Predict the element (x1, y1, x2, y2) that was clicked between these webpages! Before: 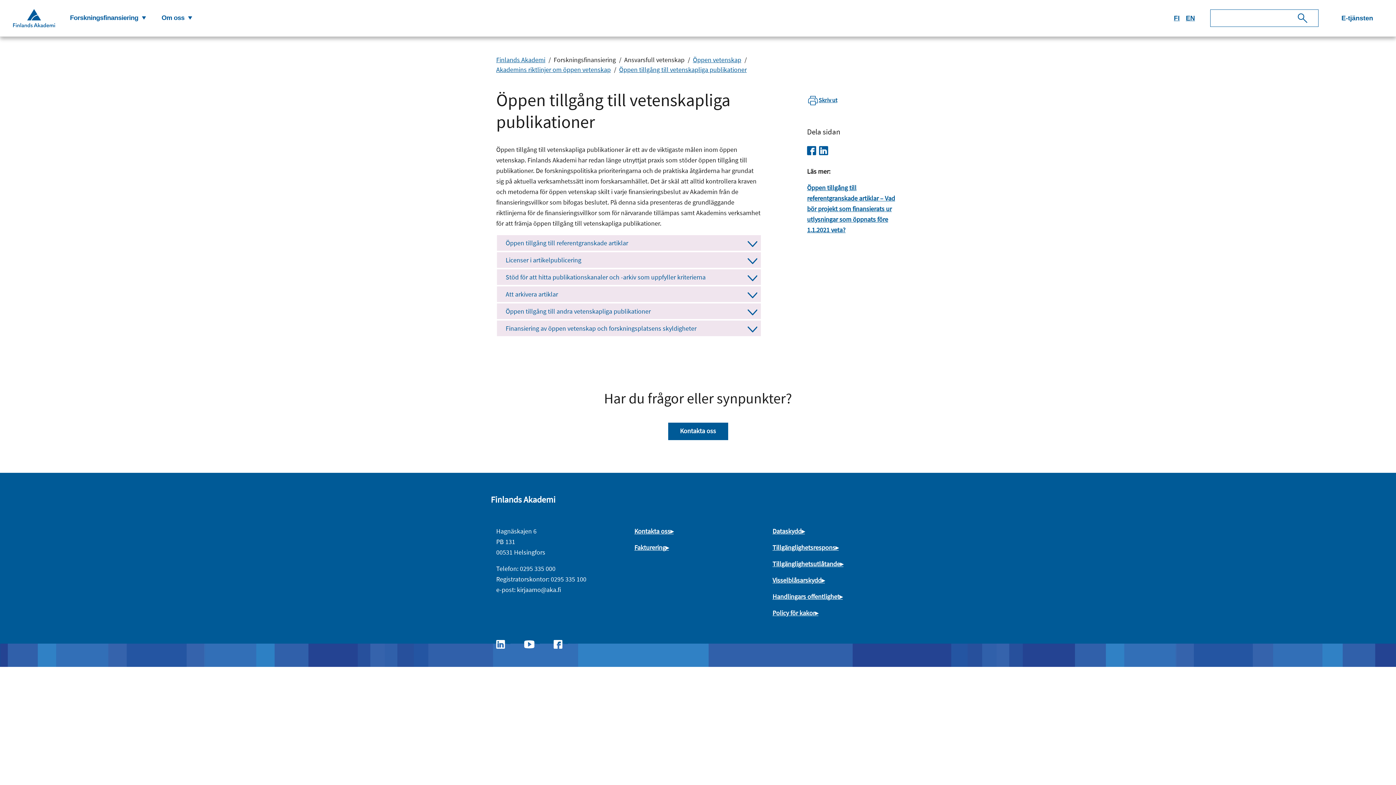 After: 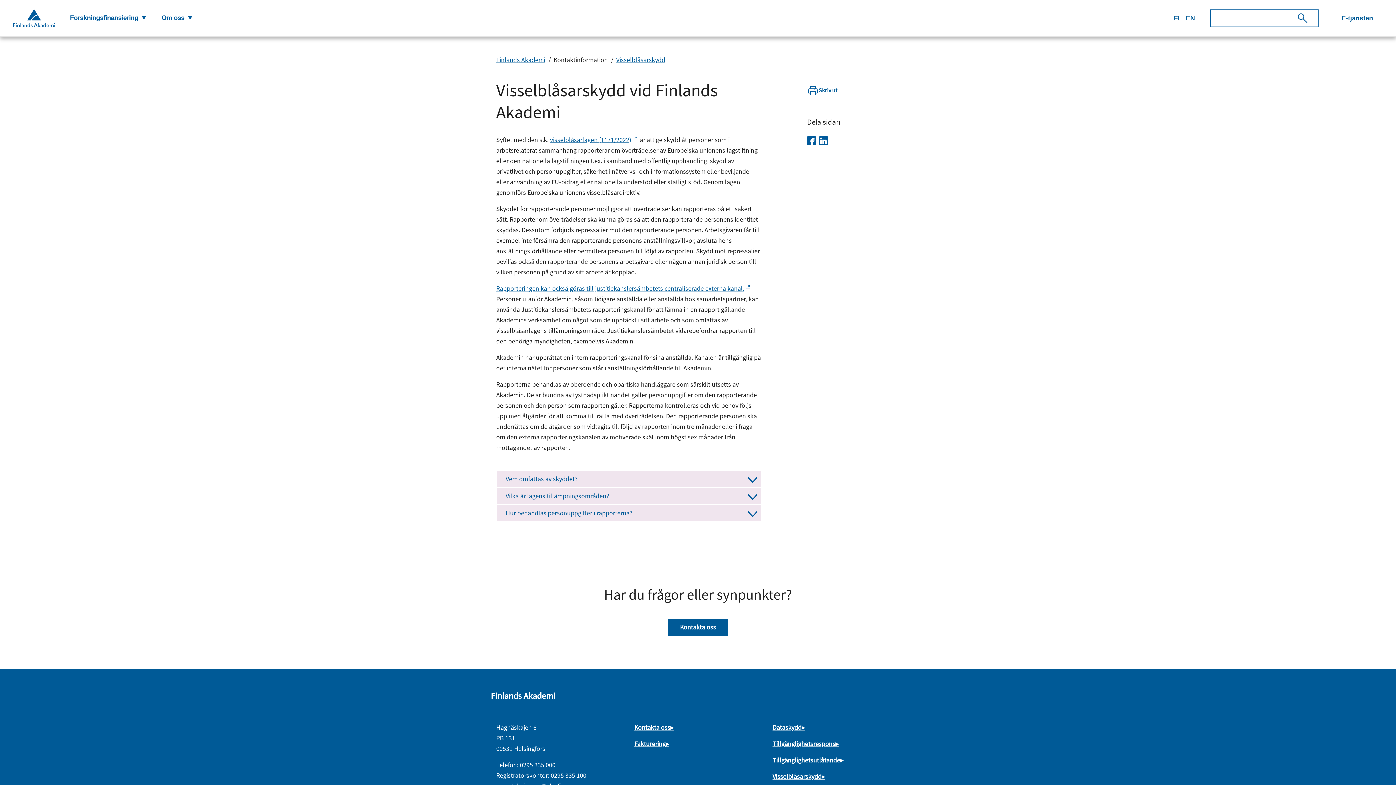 Action: label: Visselblåsarskydd bbox: (772, 576, 825, 584)